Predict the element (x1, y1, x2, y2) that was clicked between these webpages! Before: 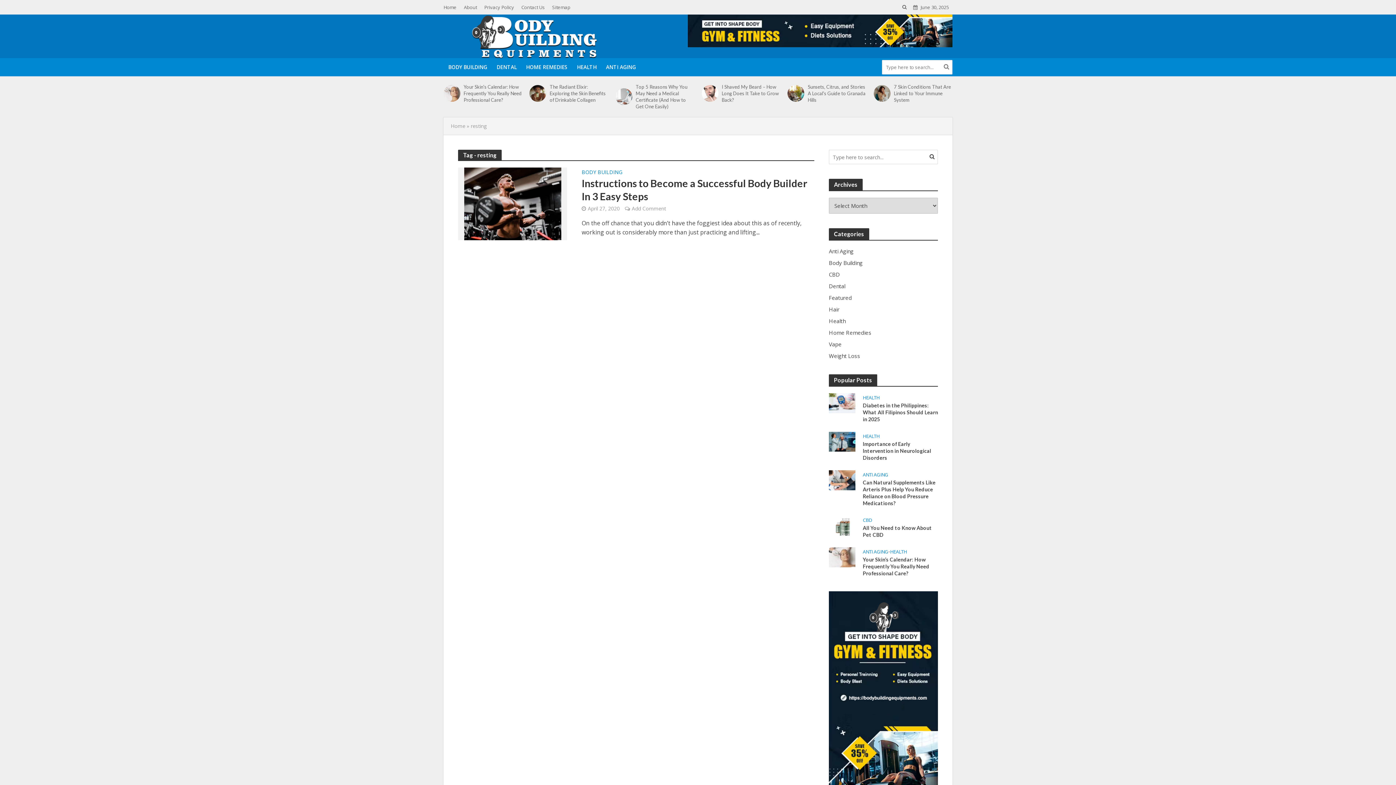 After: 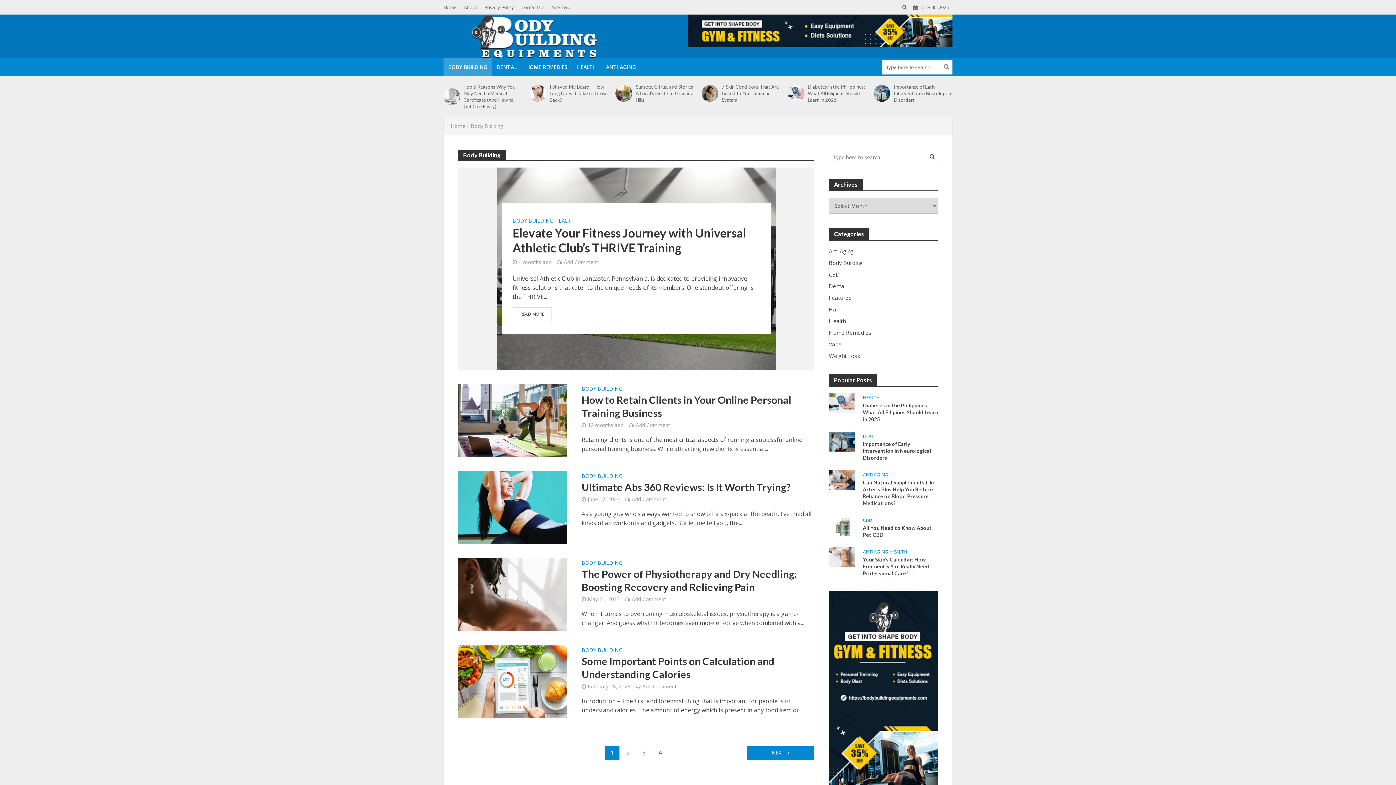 Action: bbox: (829, 258, 938, 266) label: Body Building